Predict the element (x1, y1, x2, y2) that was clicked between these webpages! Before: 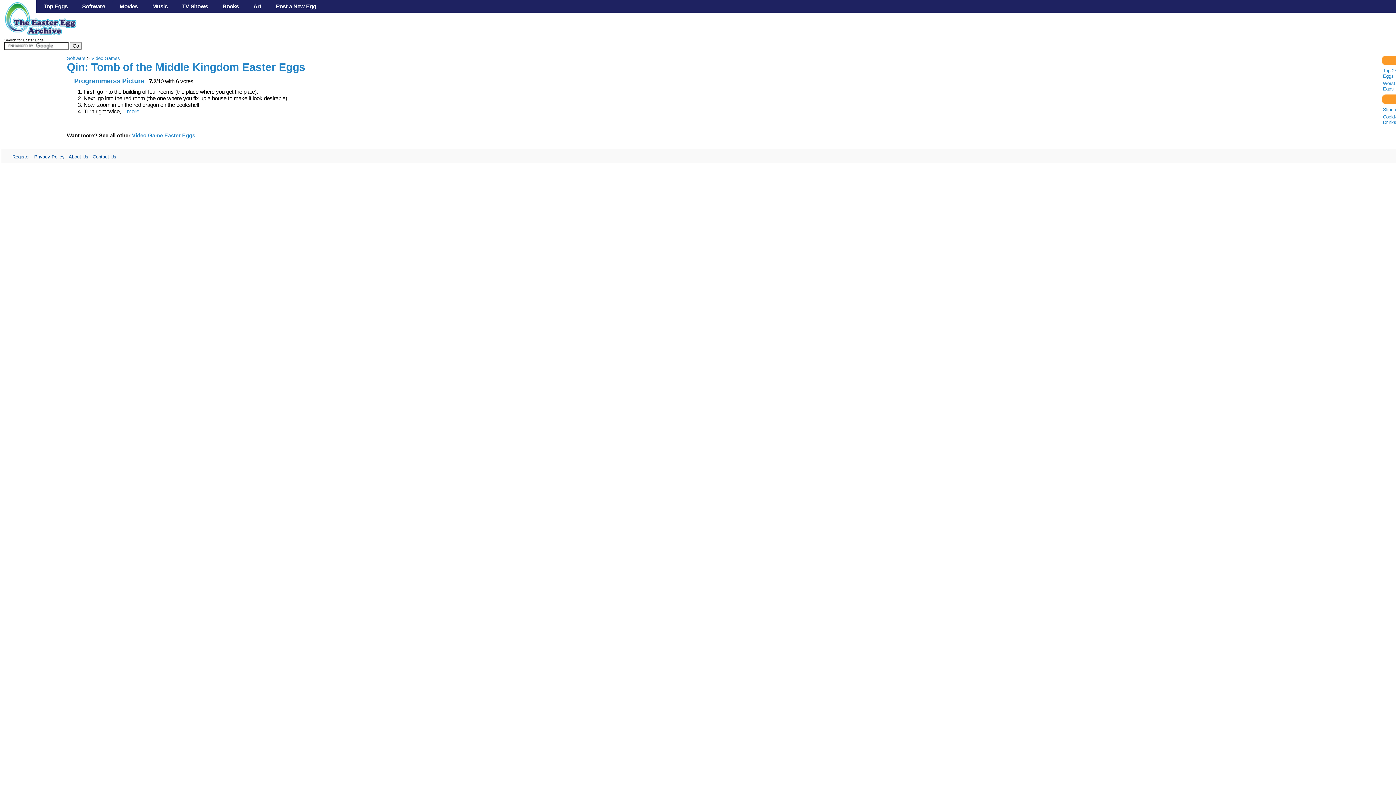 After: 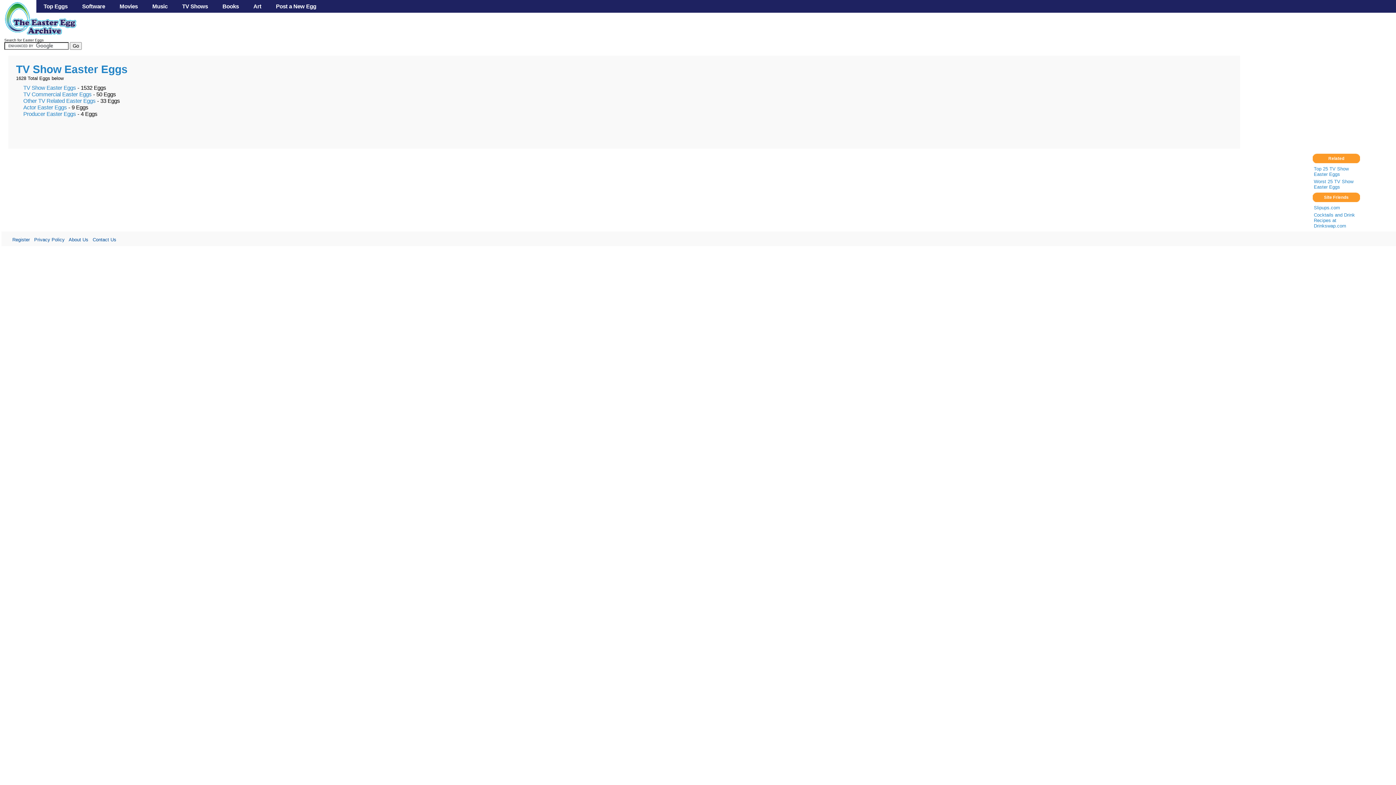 Action: bbox: (174, 0, 215, 12) label: TV Shows